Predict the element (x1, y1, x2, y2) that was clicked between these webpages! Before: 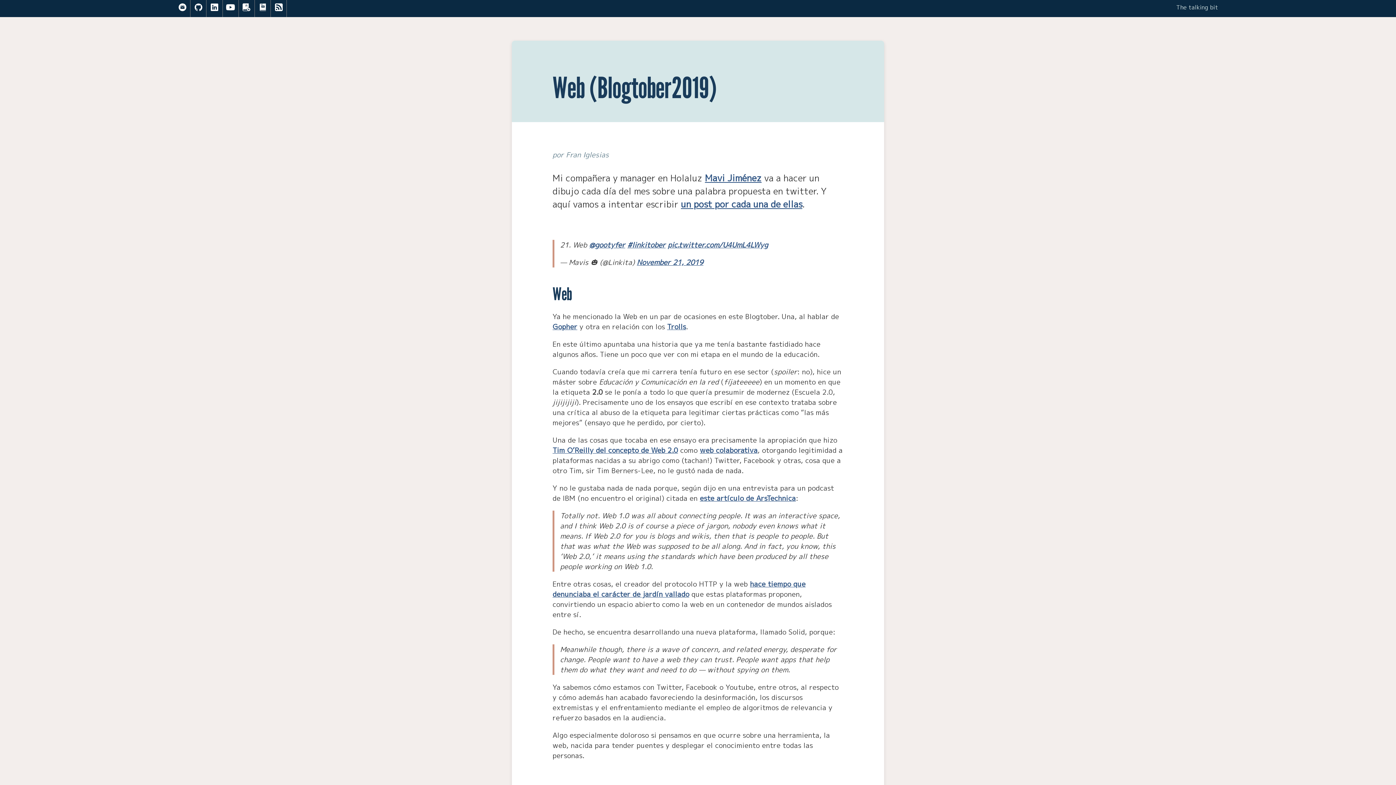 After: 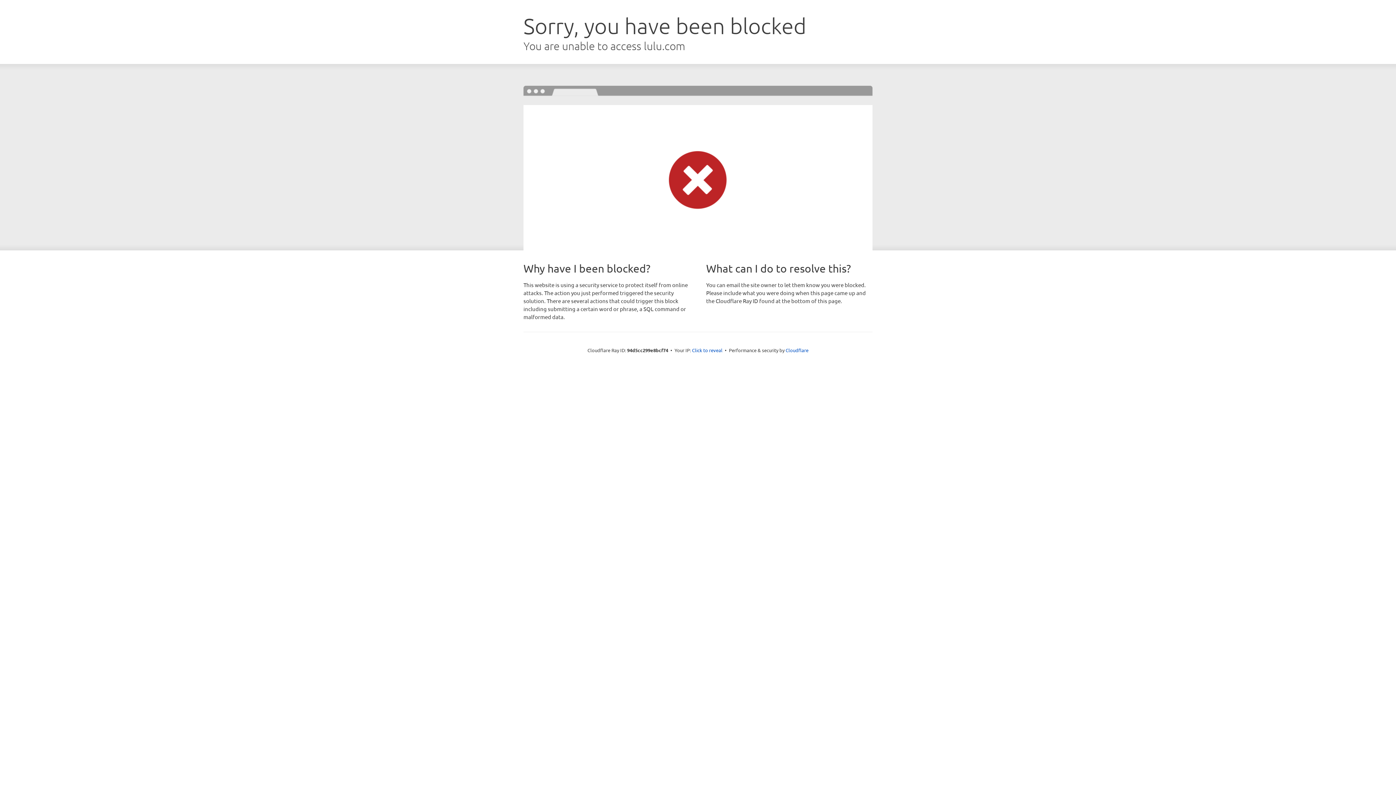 Action: bbox: (258, 2, 267, 14)